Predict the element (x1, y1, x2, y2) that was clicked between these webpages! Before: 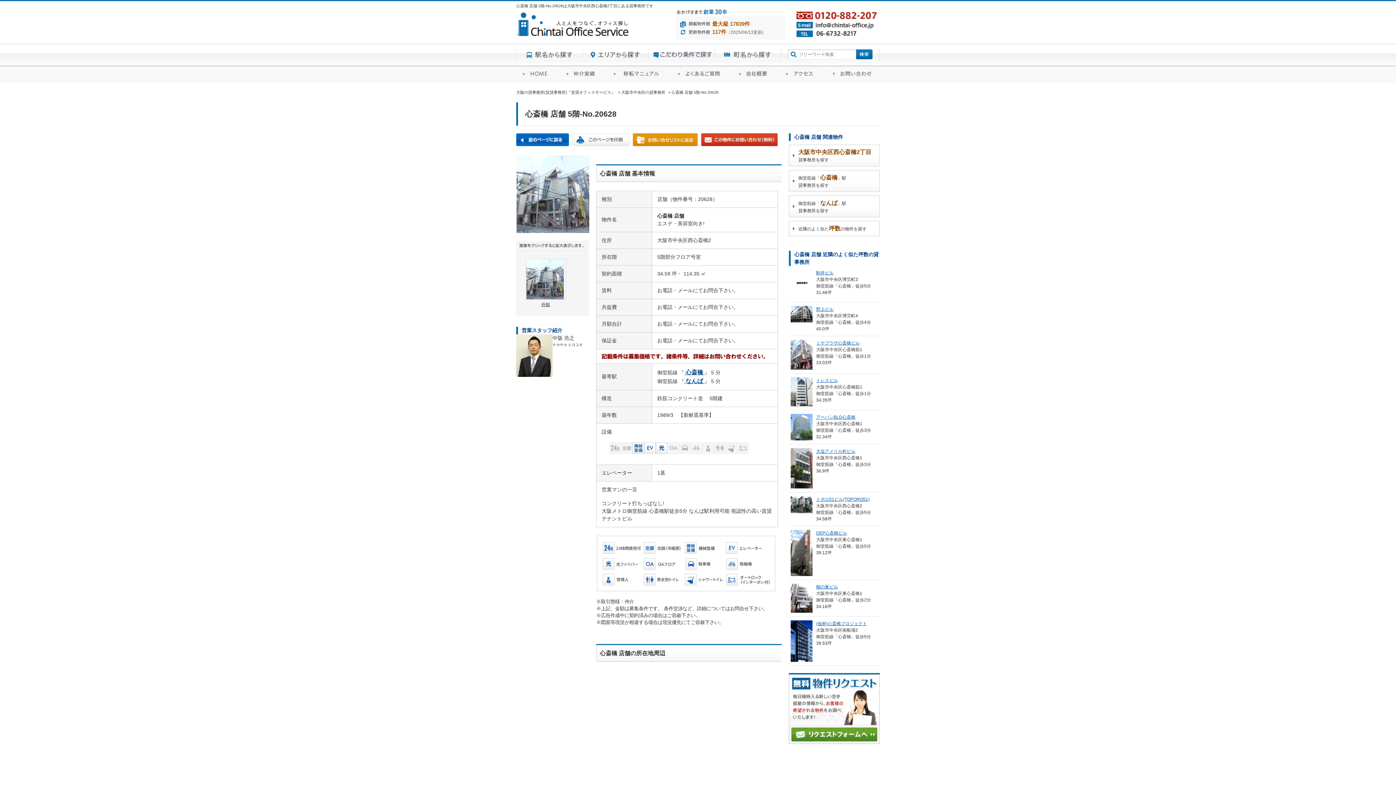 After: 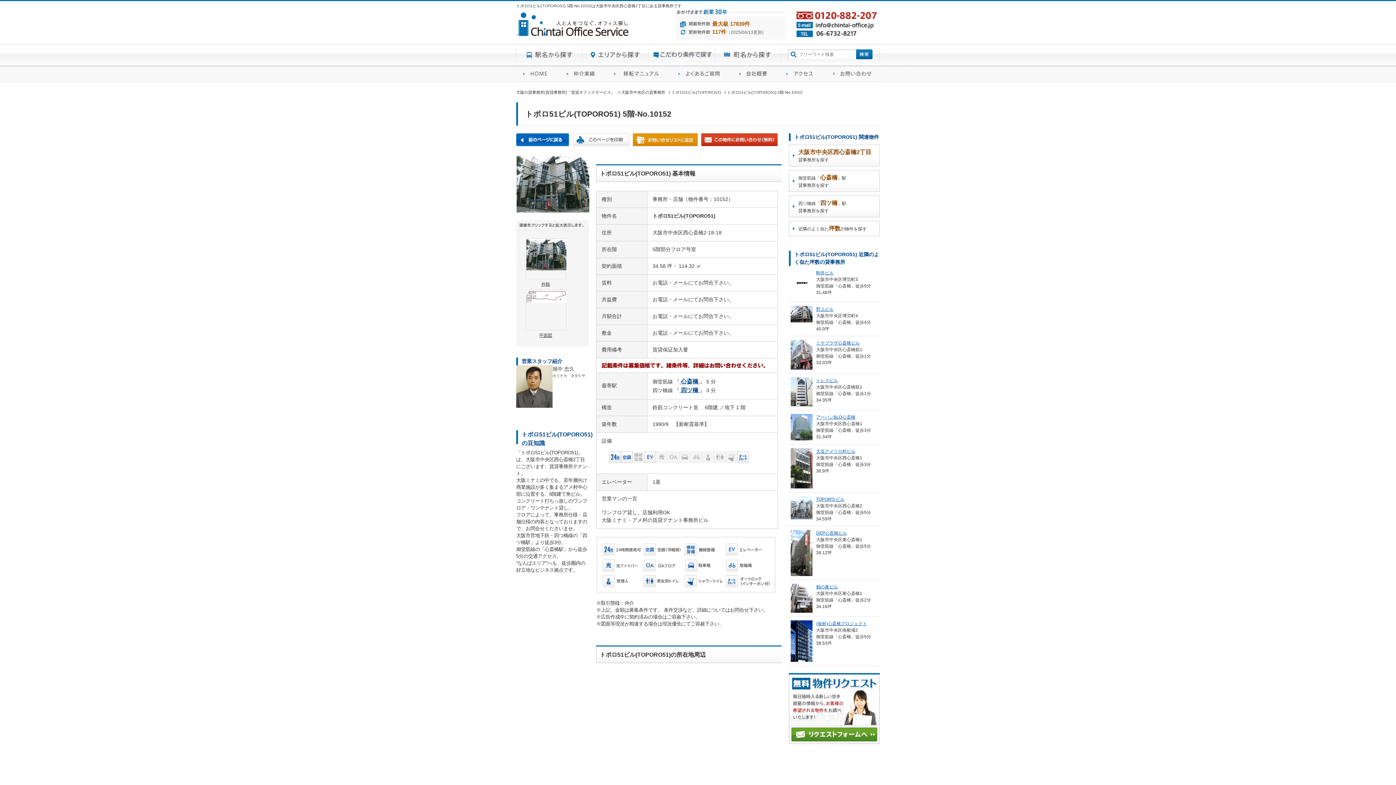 Action: bbox: (790, 496, 812, 502)